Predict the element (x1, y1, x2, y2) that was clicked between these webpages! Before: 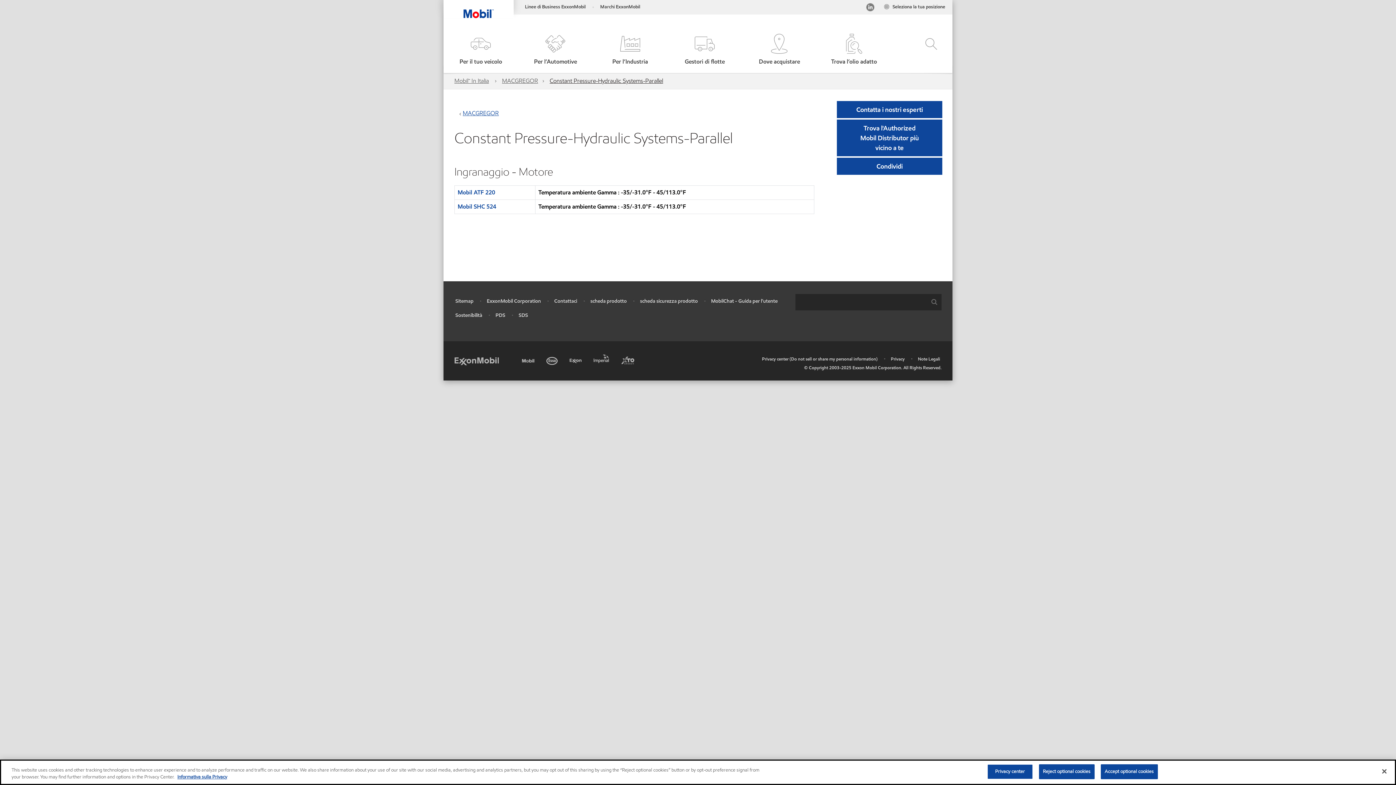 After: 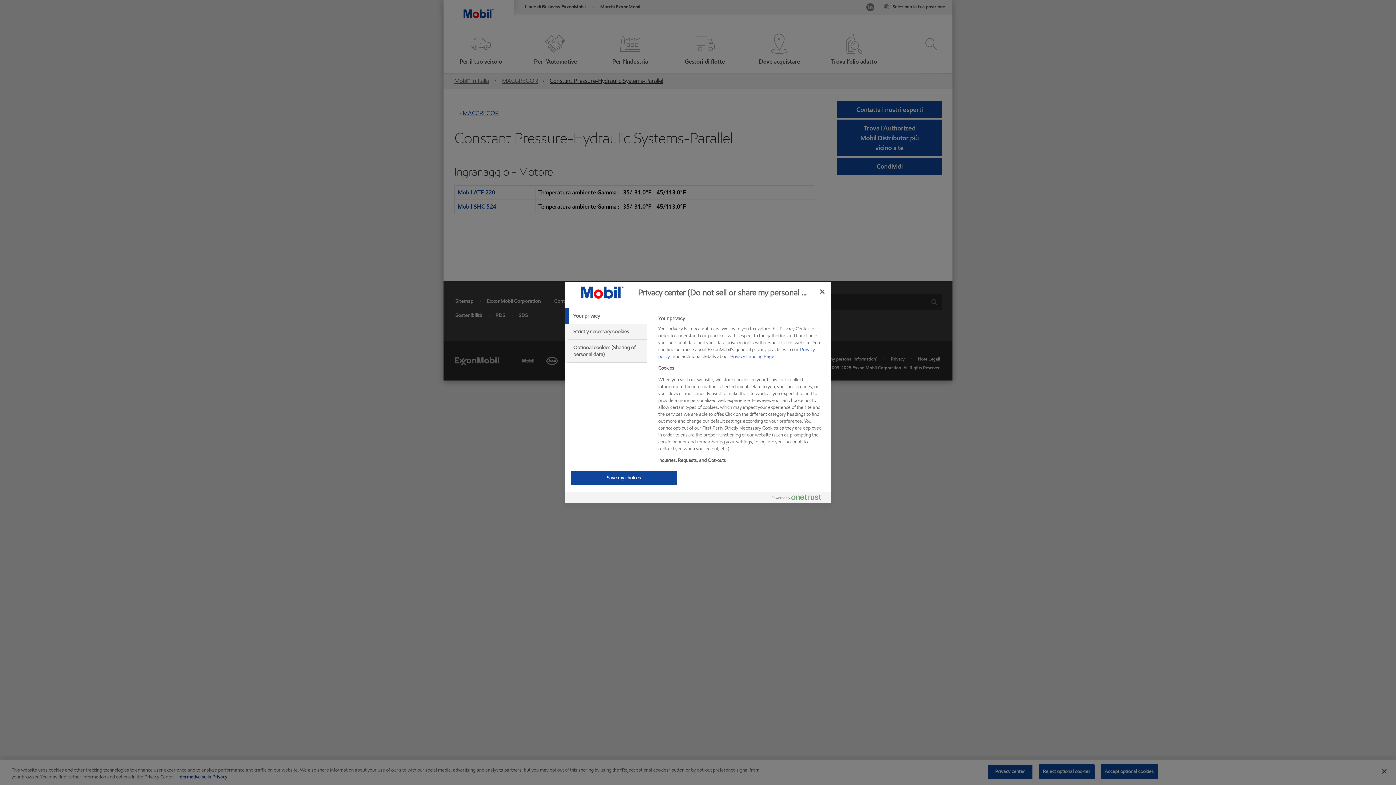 Action: label: Privacy center (Do not sell or share my personal information) bbox: (762, 355, 877, 362)